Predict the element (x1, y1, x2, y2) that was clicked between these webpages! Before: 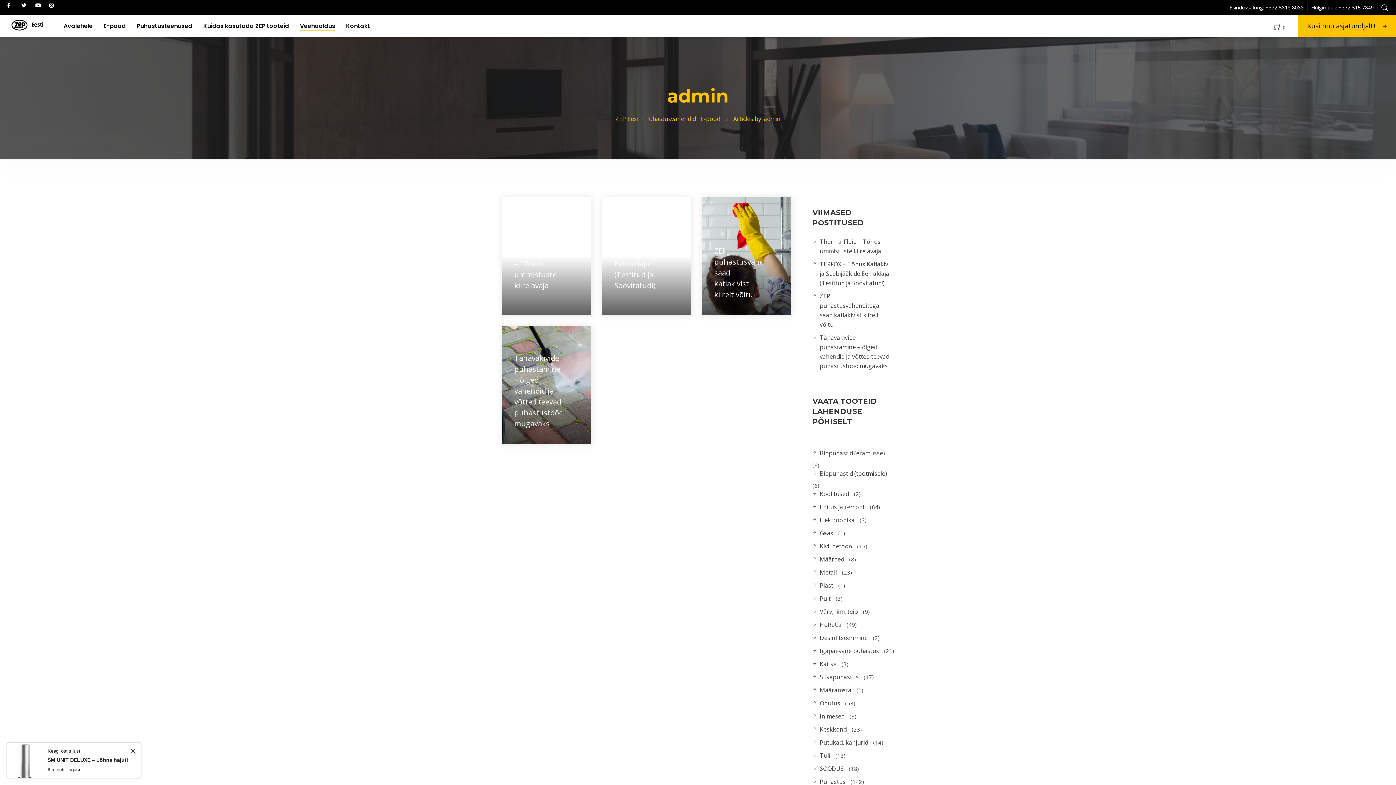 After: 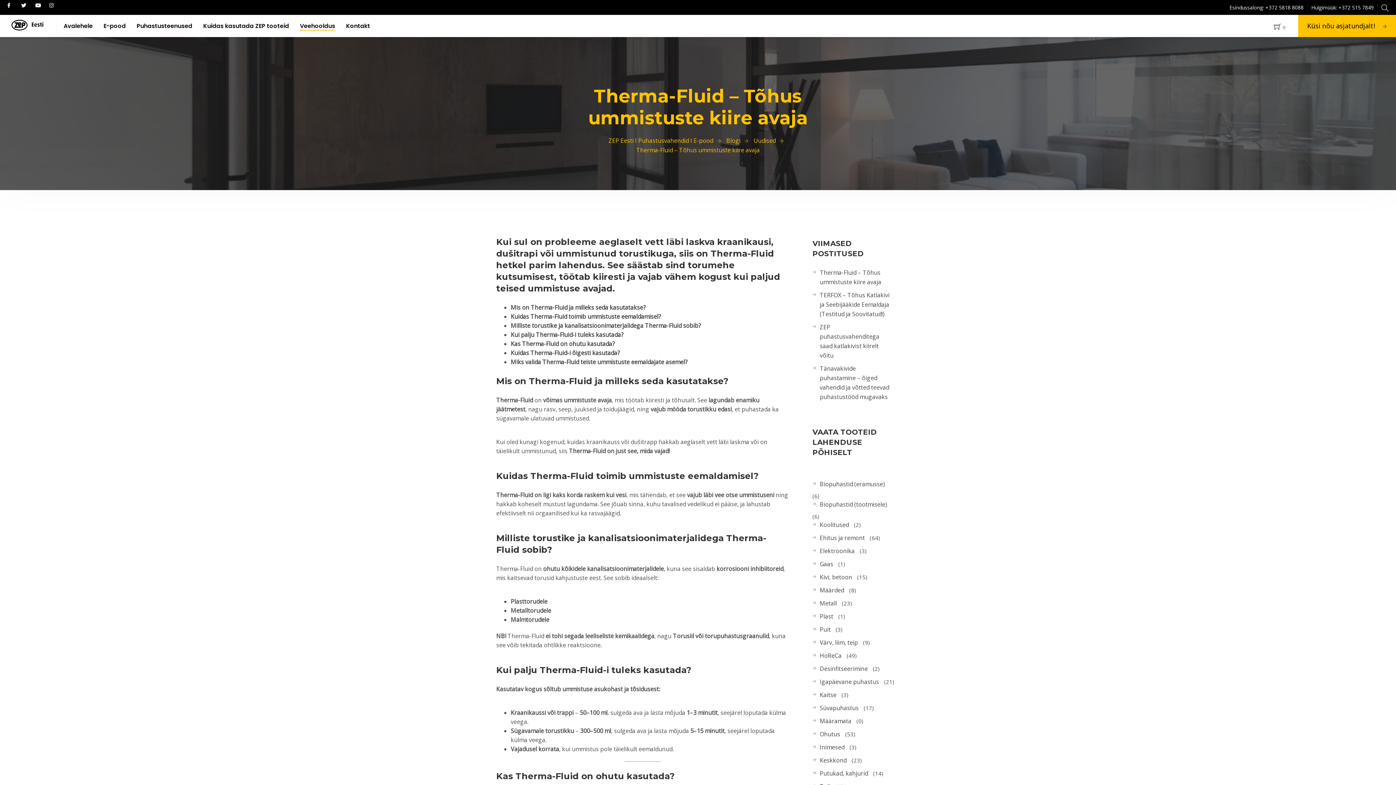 Action: bbox: (496, 196, 596, 314)